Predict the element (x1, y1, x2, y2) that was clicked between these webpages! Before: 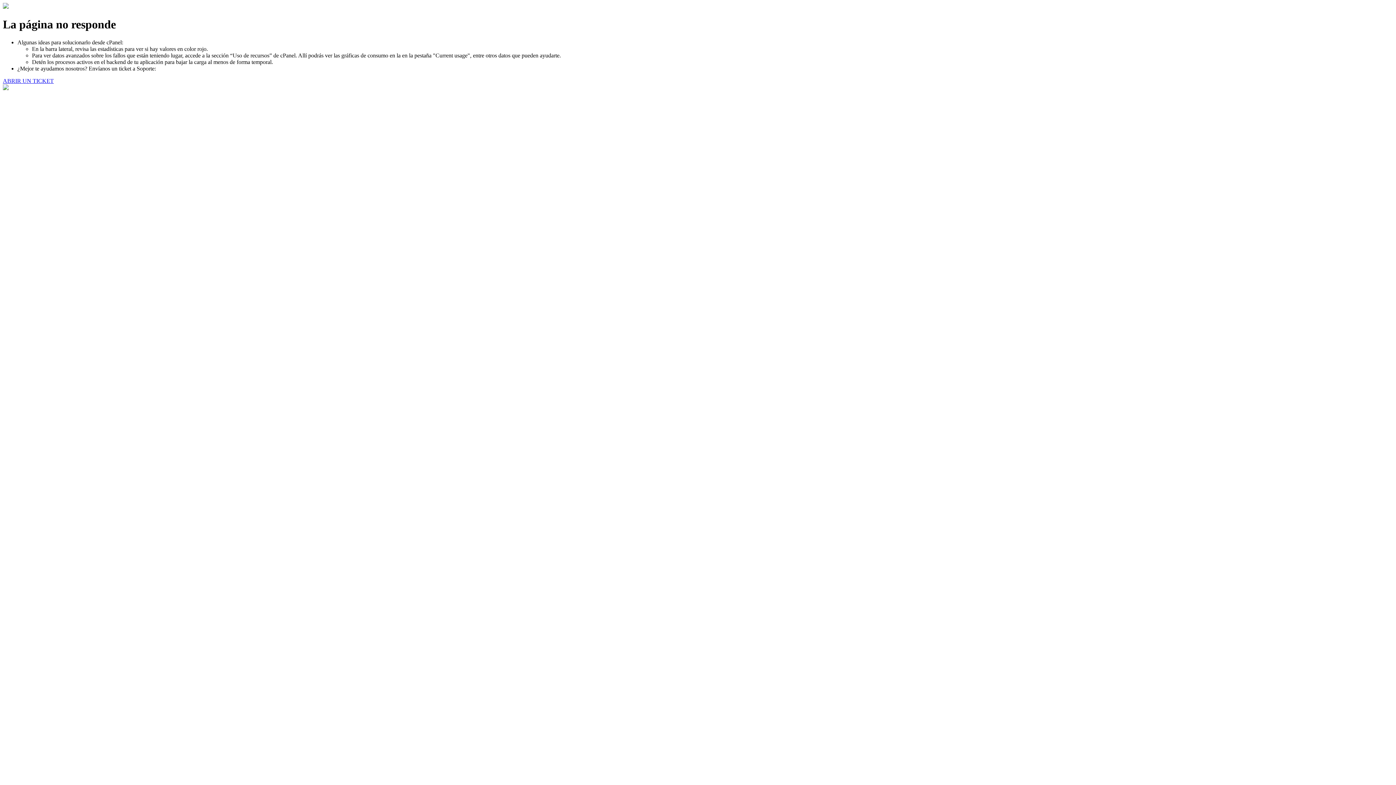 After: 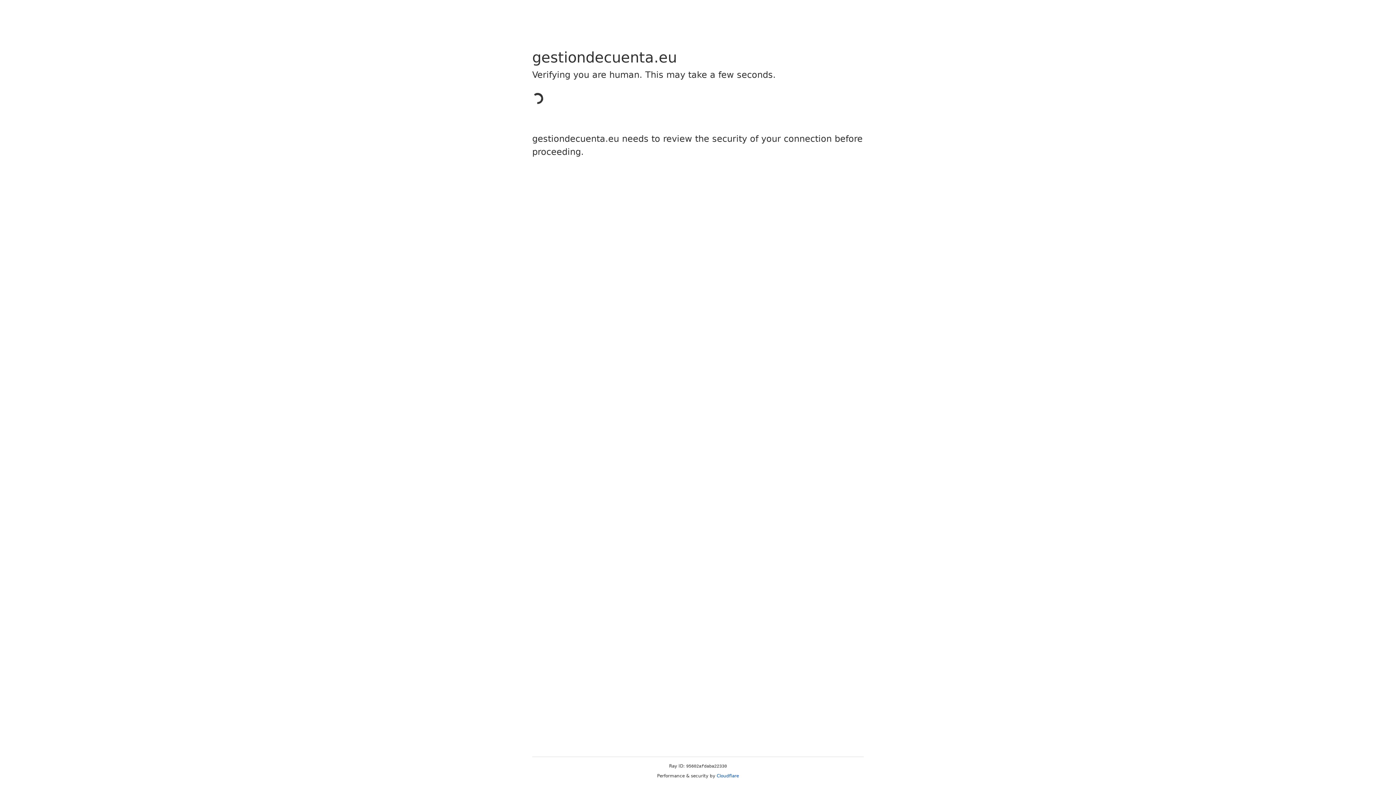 Action: bbox: (2, 77, 53, 83) label: ABRIR UN TICKET